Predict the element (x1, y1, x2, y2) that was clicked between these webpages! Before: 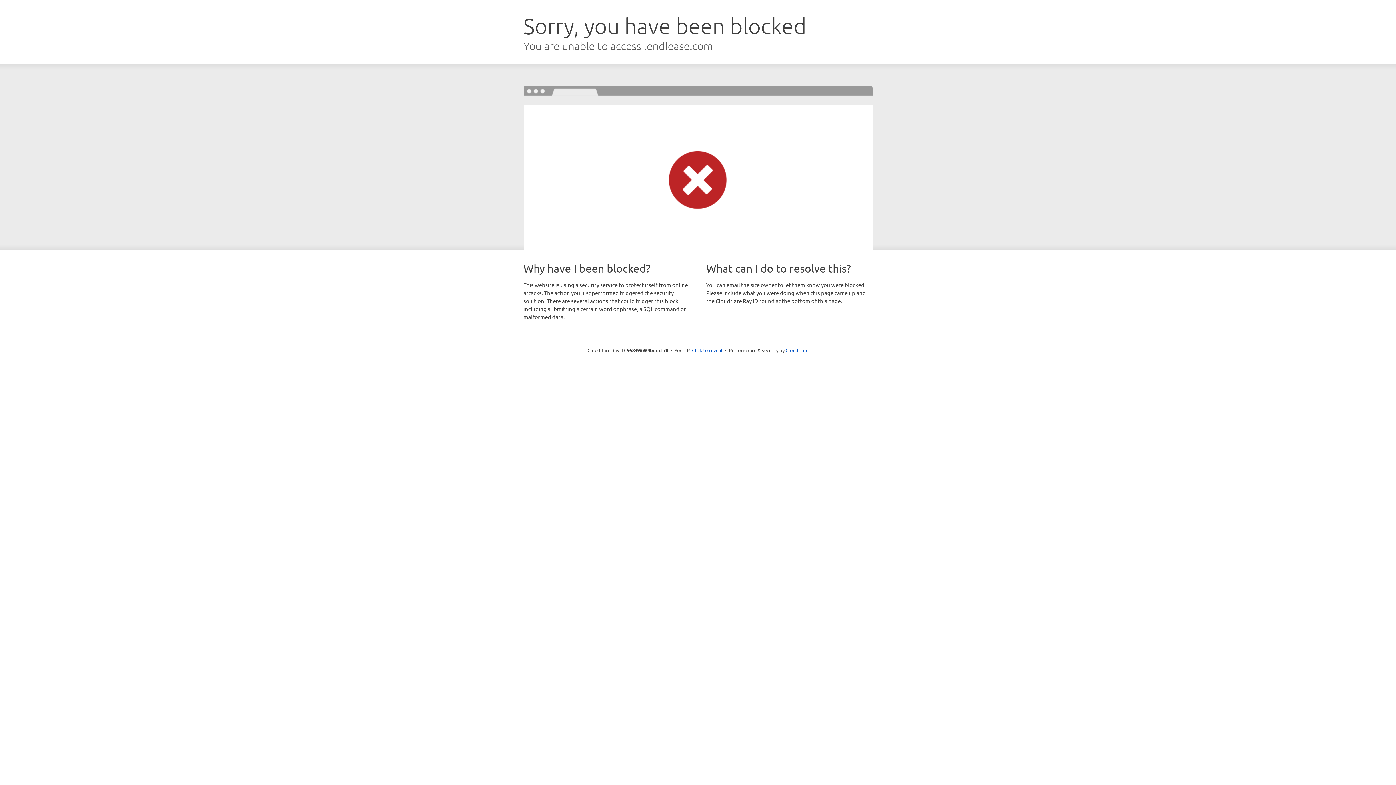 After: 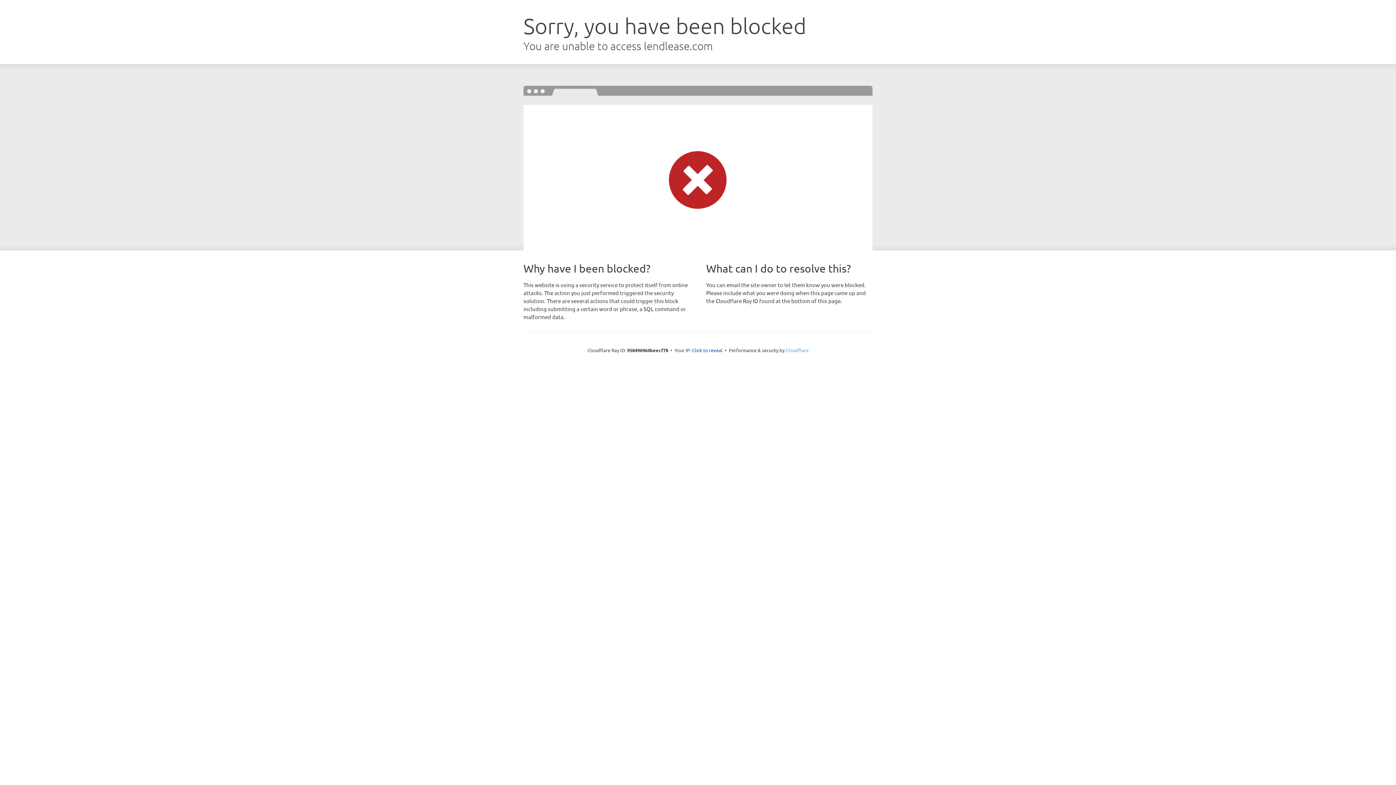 Action: bbox: (785, 347, 808, 353) label: Cloudflare